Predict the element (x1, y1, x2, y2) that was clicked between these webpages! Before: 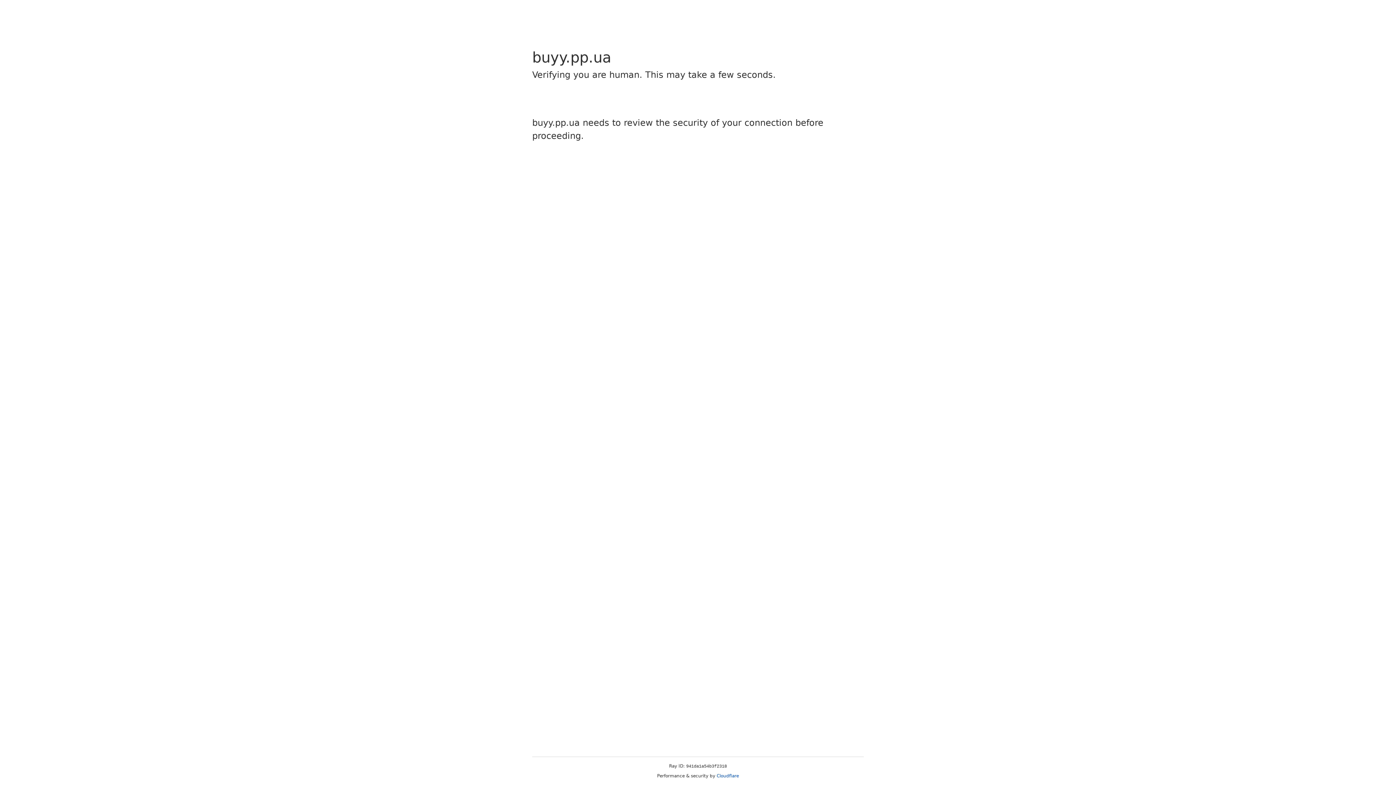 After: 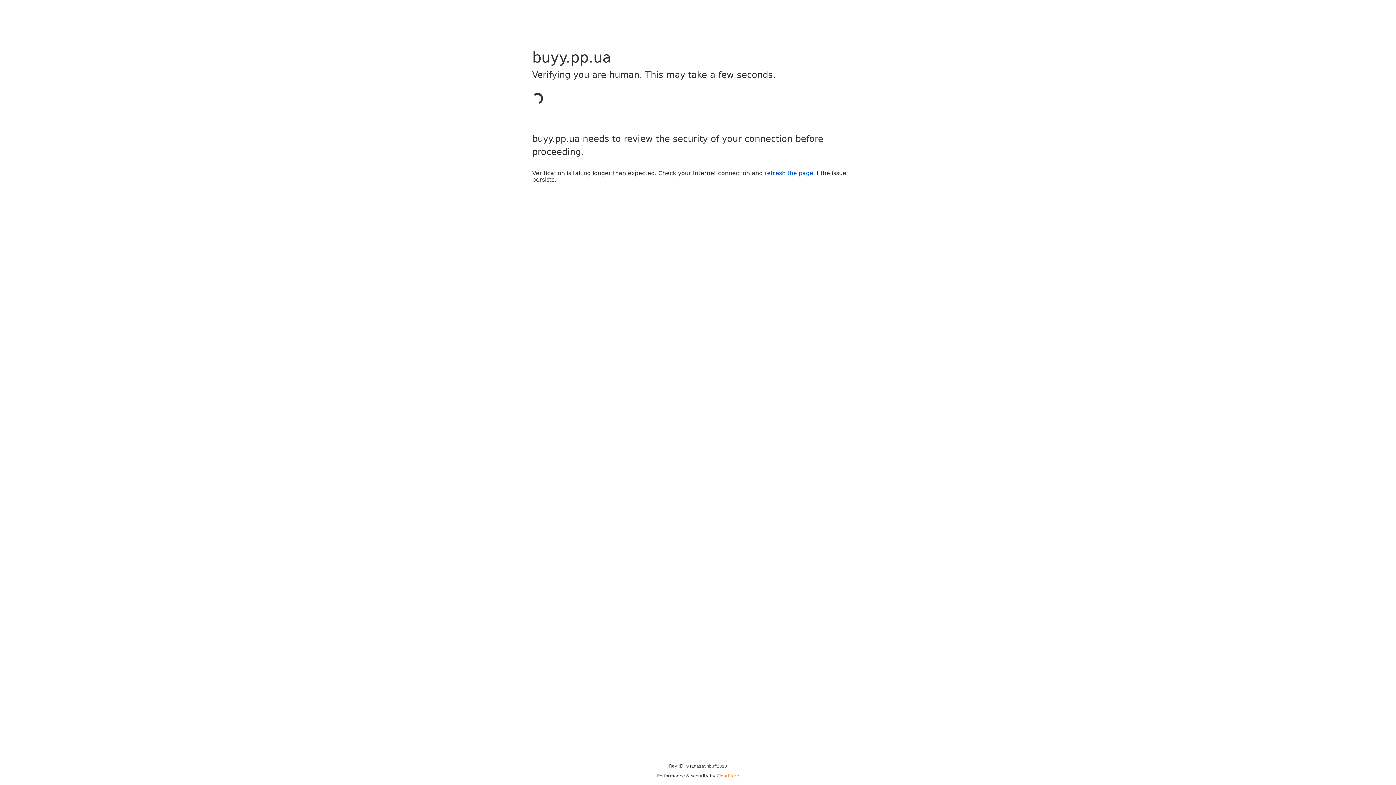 Action: label: Cloudflare bbox: (716, 773, 739, 778)